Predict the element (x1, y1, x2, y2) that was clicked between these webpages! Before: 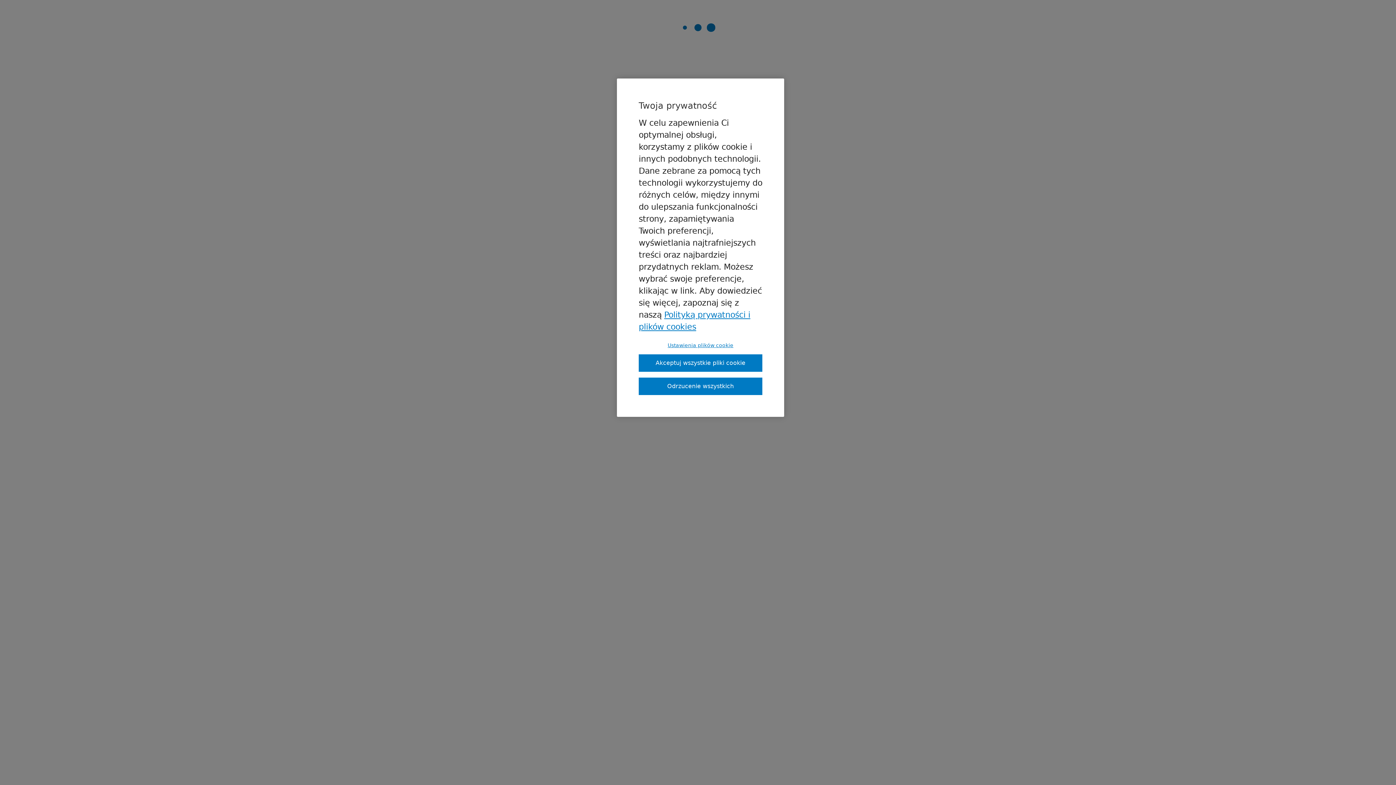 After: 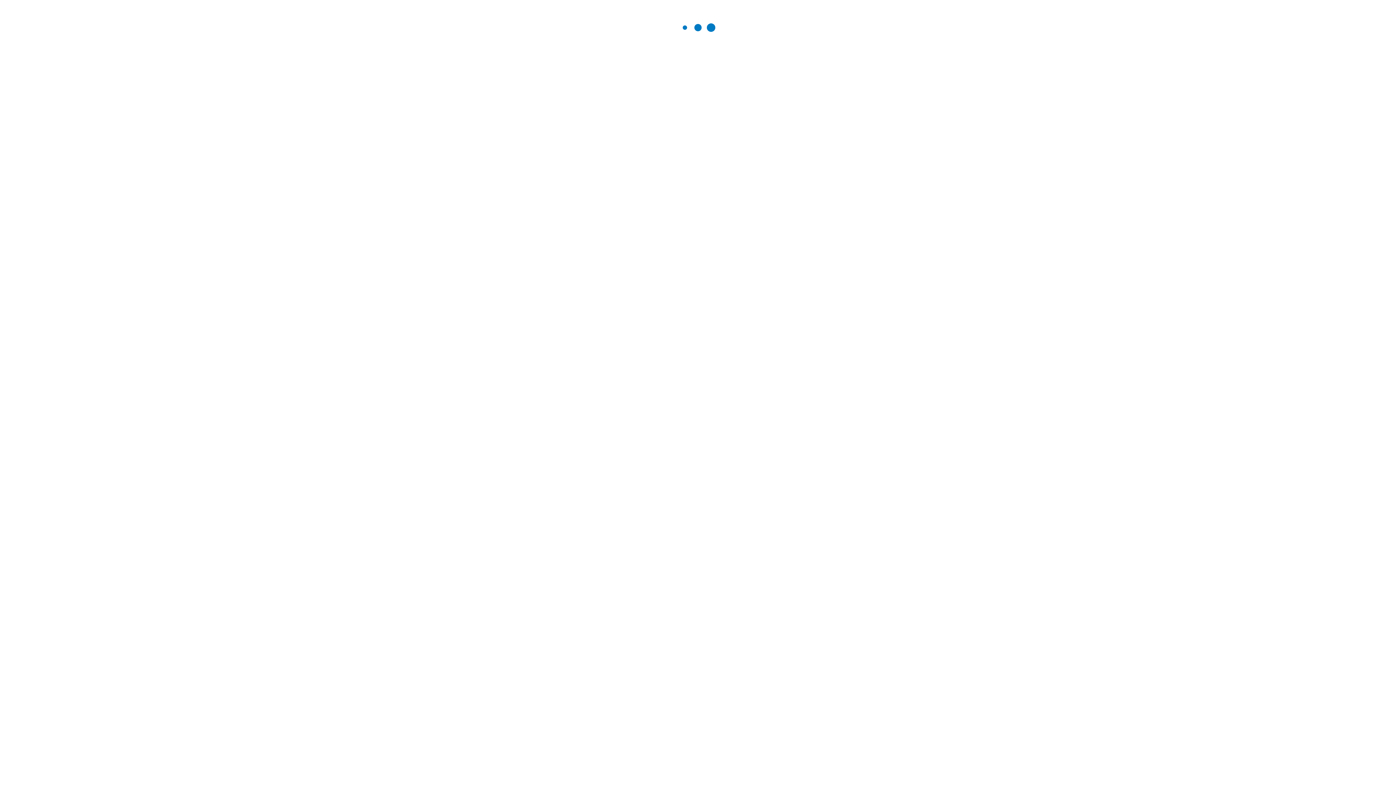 Action: bbox: (638, 377, 762, 395) label: Odrzucenie wszystkich